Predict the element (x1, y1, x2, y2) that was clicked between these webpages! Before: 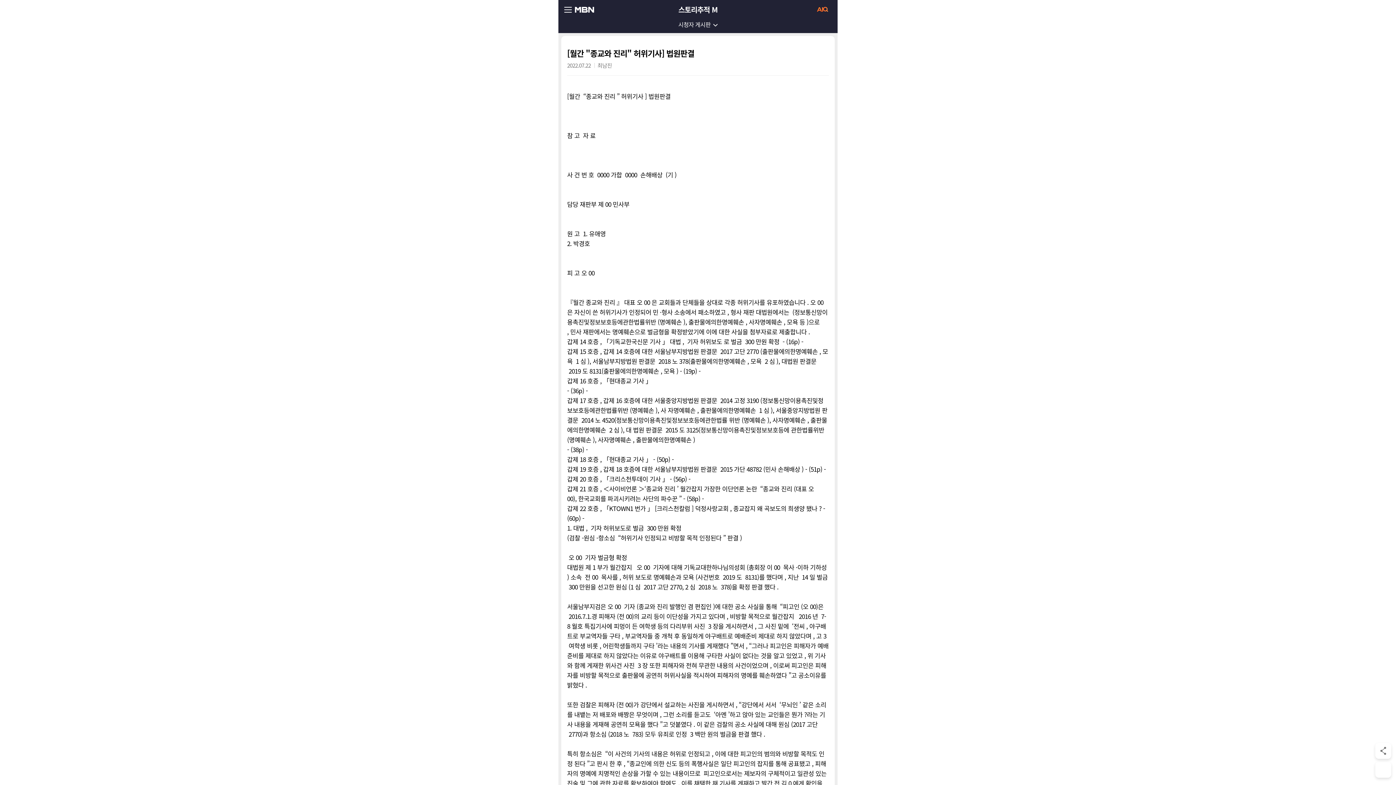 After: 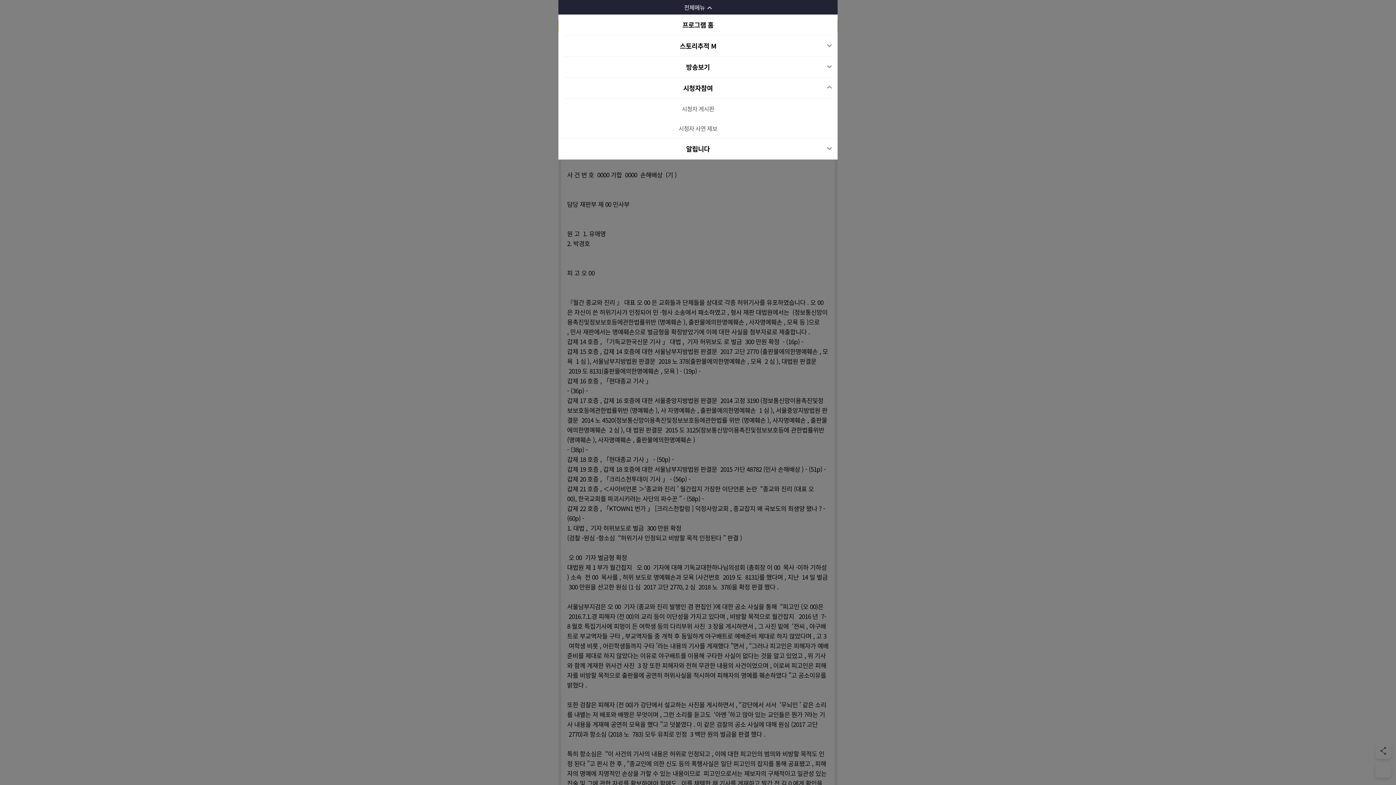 Action: label: 시청자 게시판  bbox: (558, 20, 837, 33)